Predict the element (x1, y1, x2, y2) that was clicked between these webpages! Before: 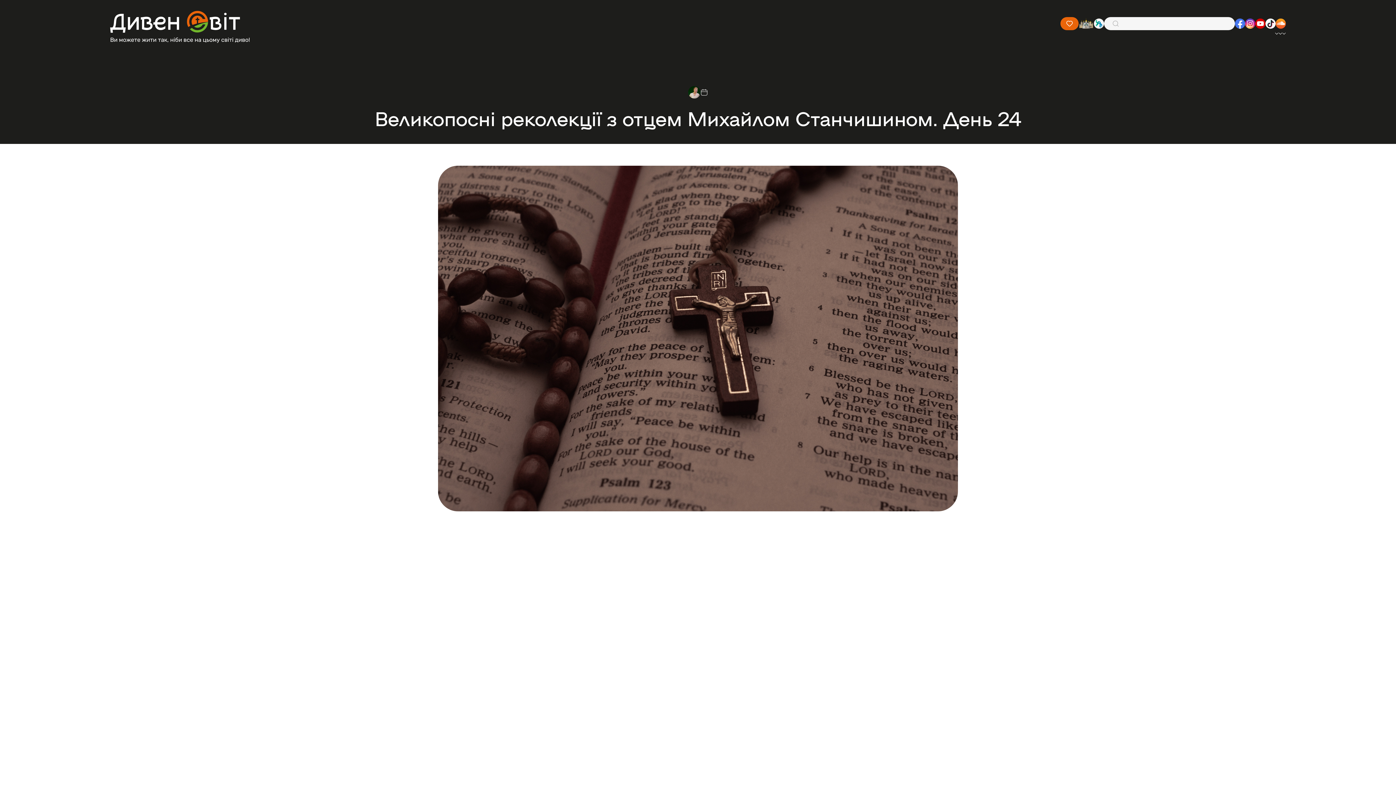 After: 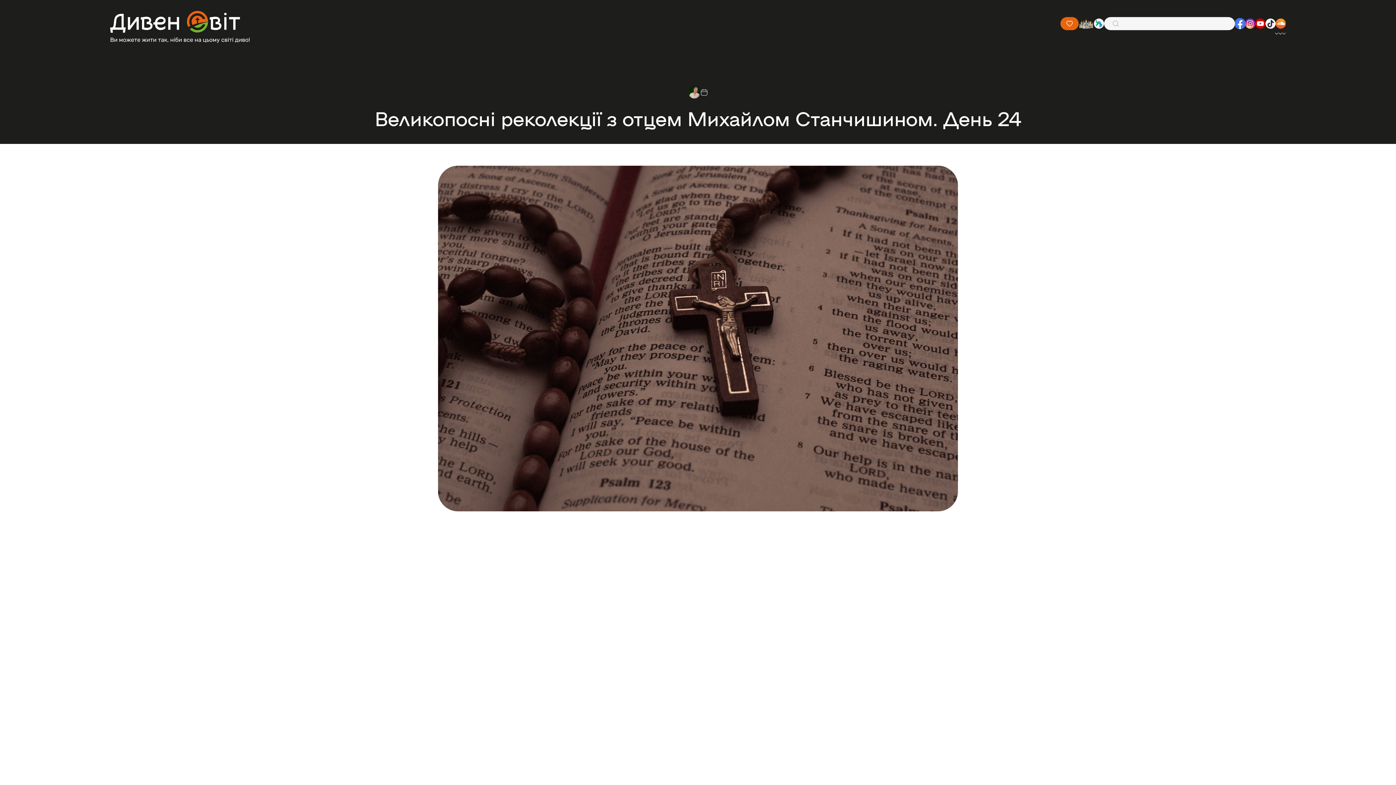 Action: bbox: (1235, 18, 1245, 28)